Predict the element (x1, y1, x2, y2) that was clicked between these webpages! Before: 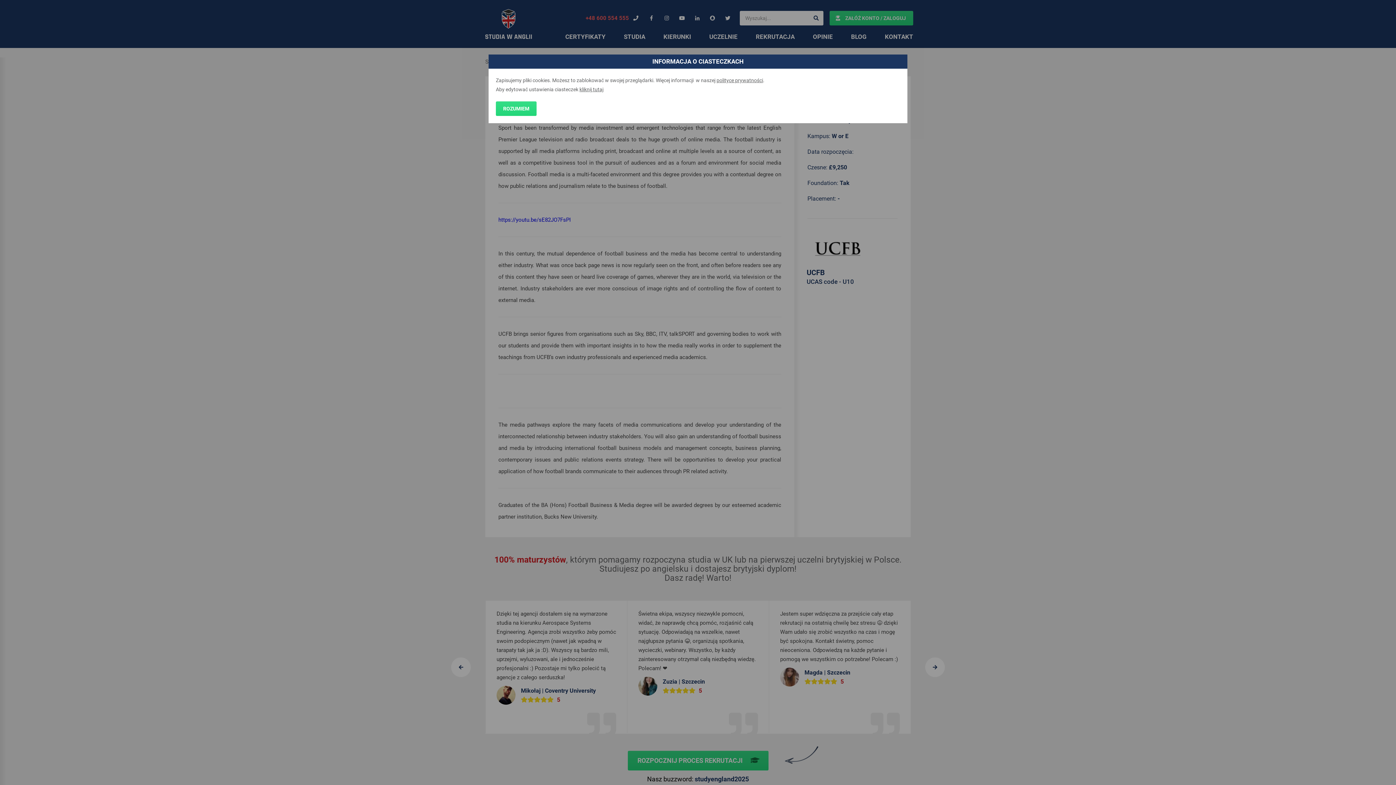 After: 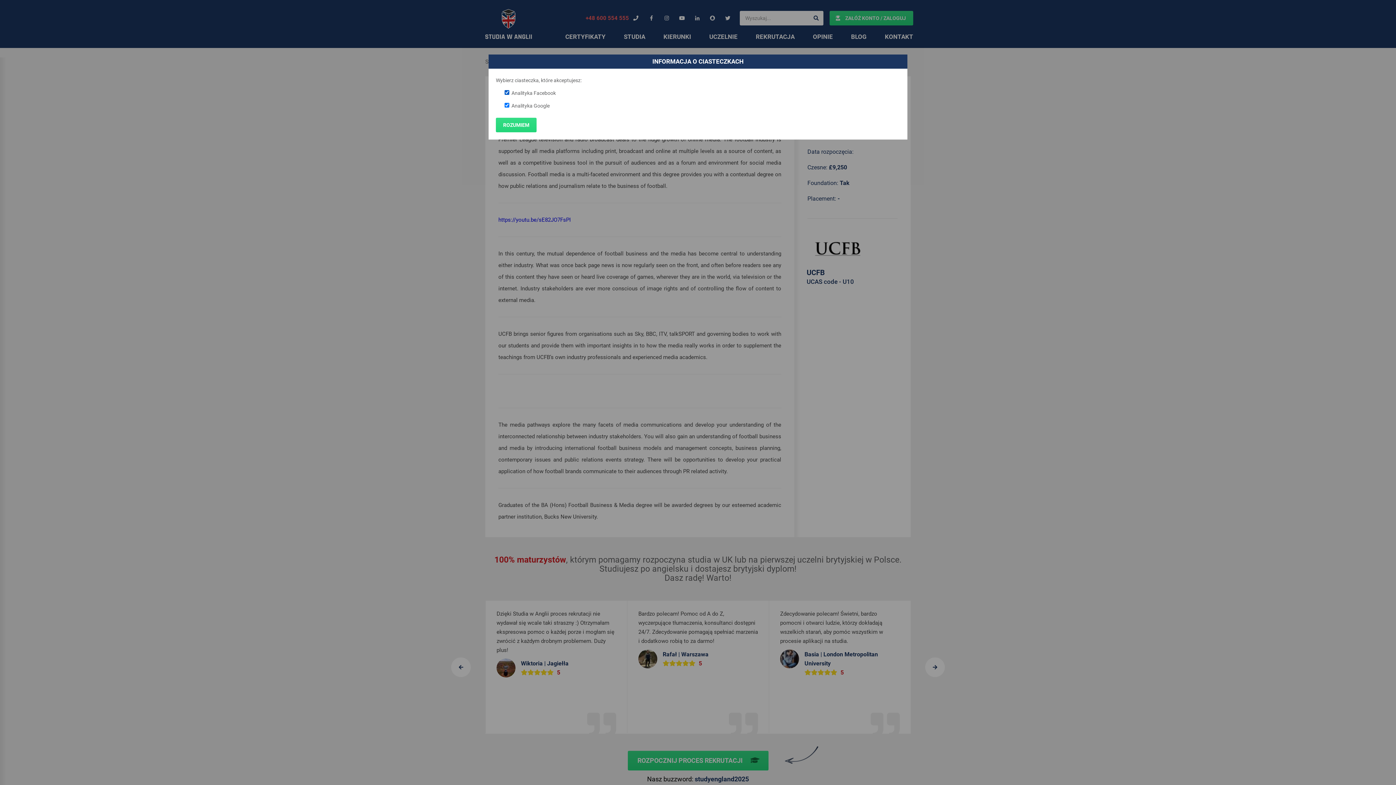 Action: label: kliknij tutaj bbox: (579, 86, 603, 92)